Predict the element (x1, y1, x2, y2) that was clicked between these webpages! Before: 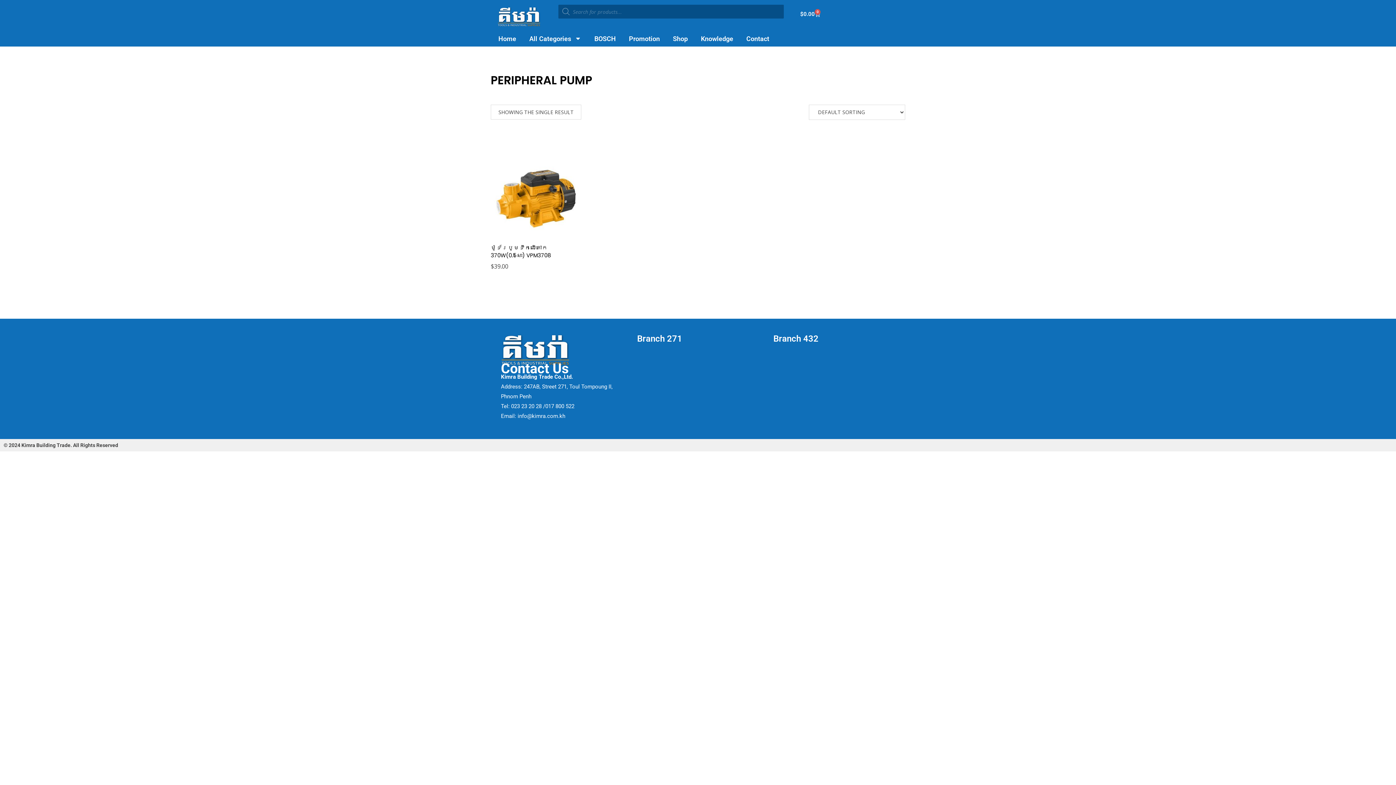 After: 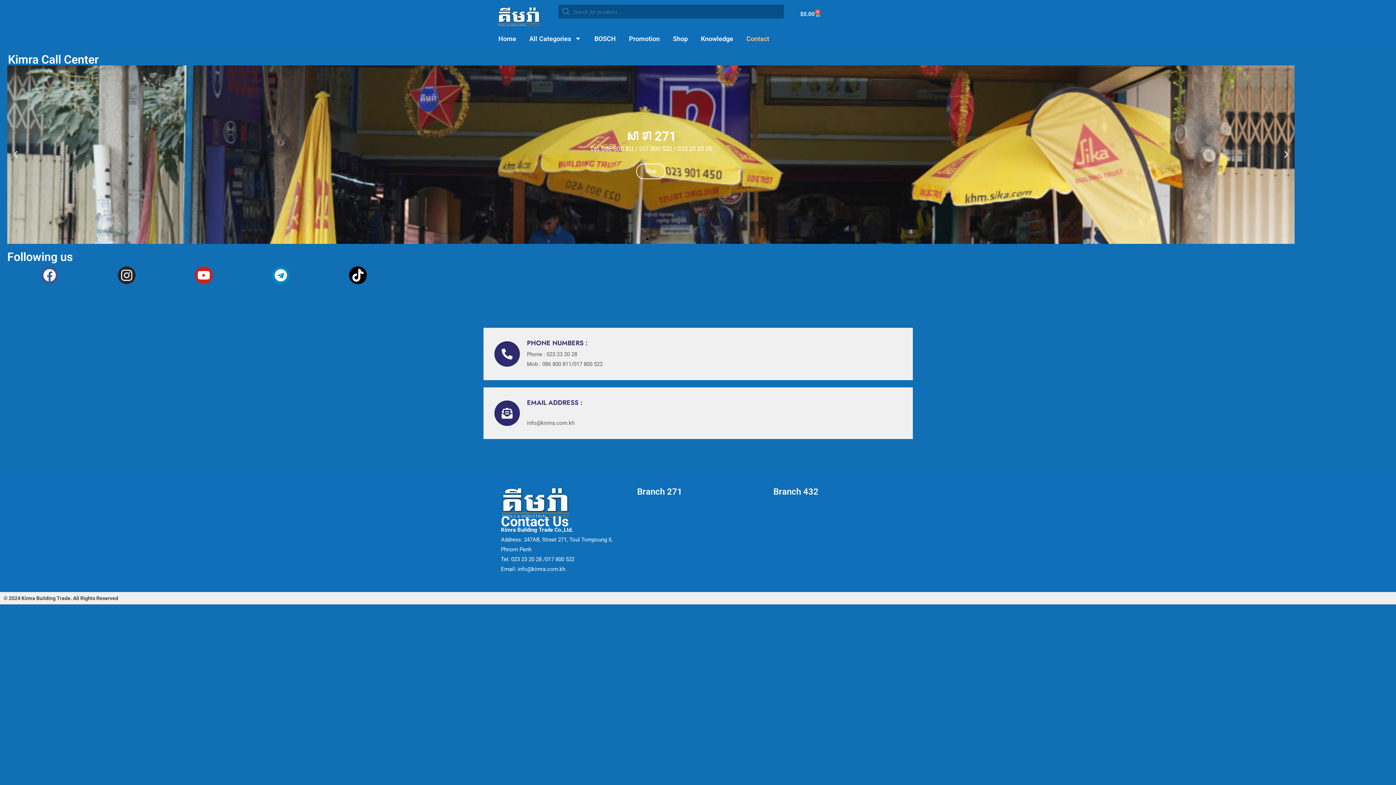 Action: label: Contact bbox: (740, 35, 776, 42)